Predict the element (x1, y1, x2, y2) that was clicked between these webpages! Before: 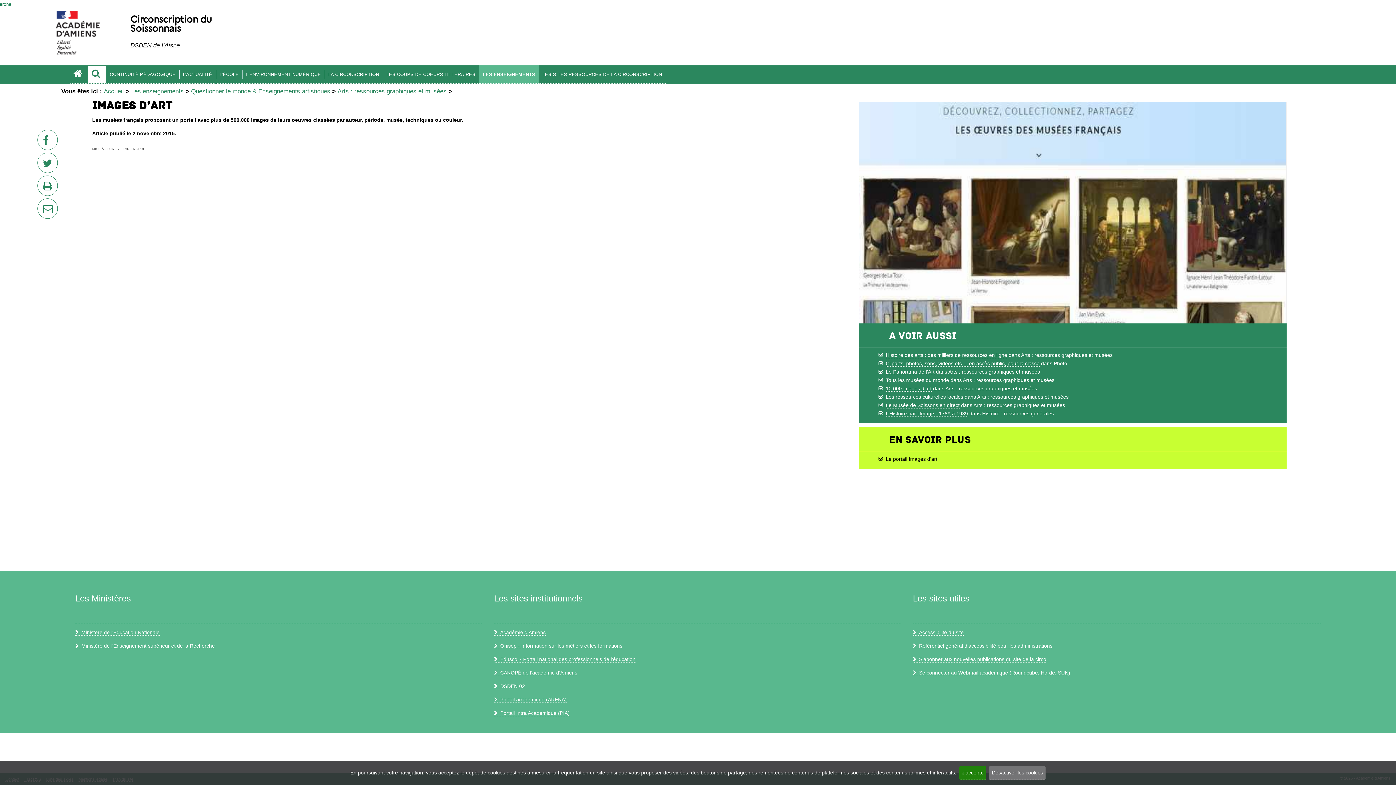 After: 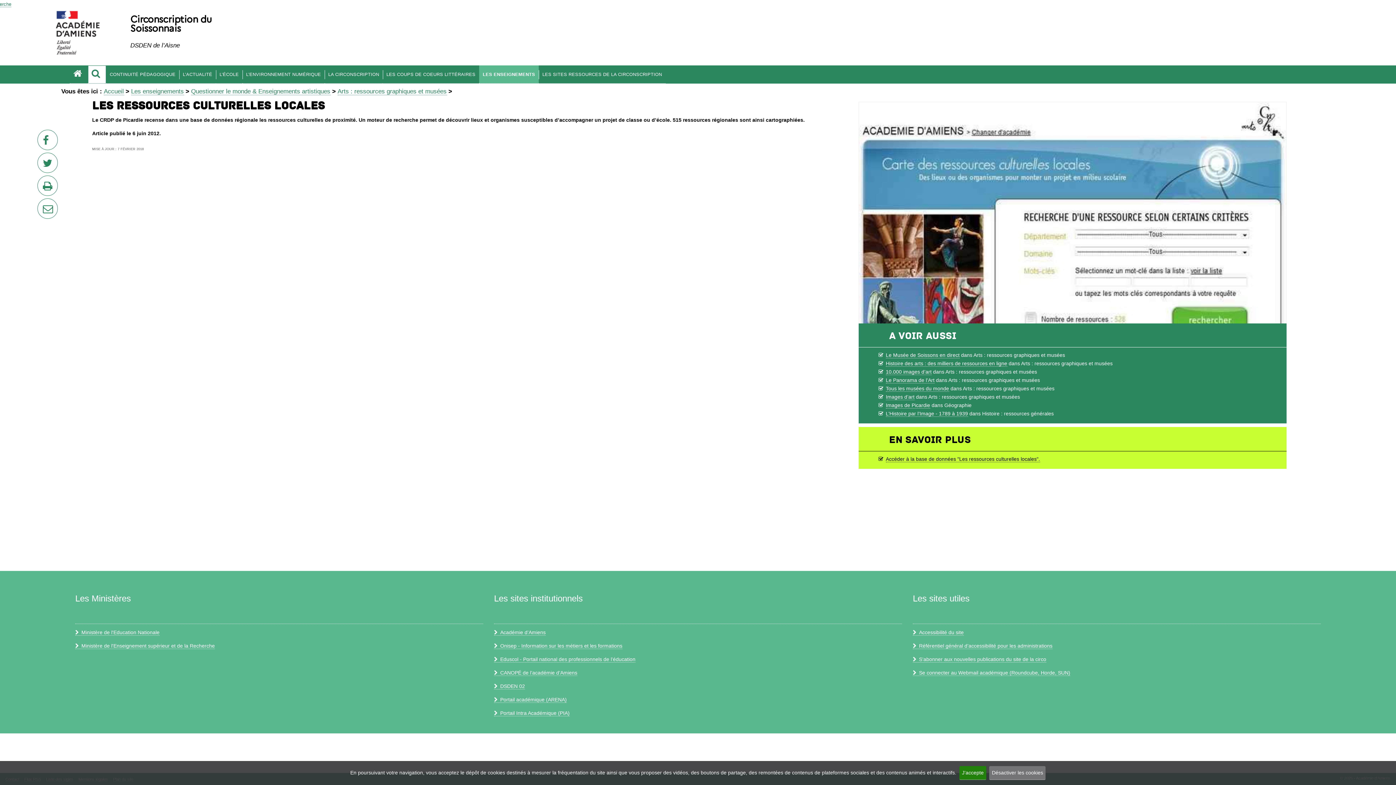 Action: bbox: (886, 394, 963, 400) label: Les ressources culturelles locales